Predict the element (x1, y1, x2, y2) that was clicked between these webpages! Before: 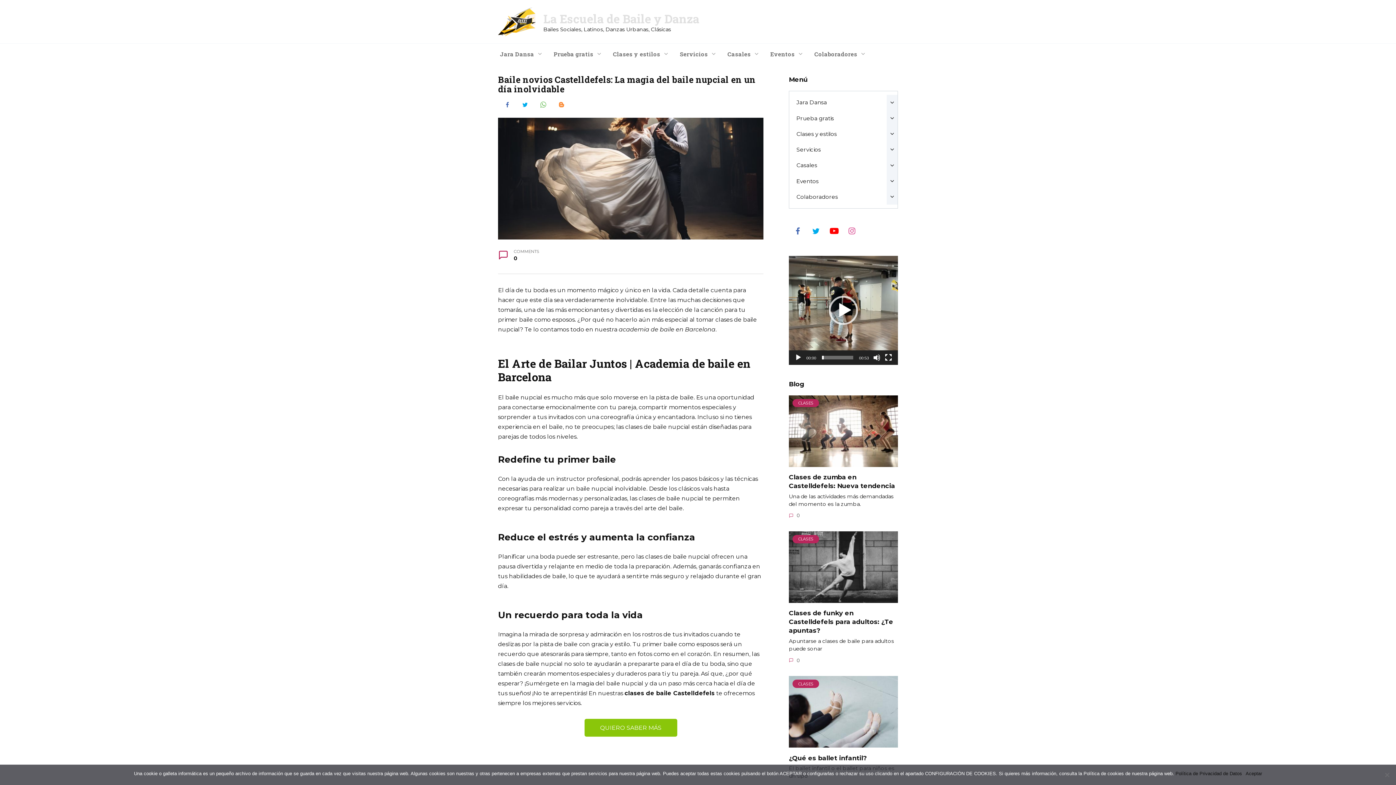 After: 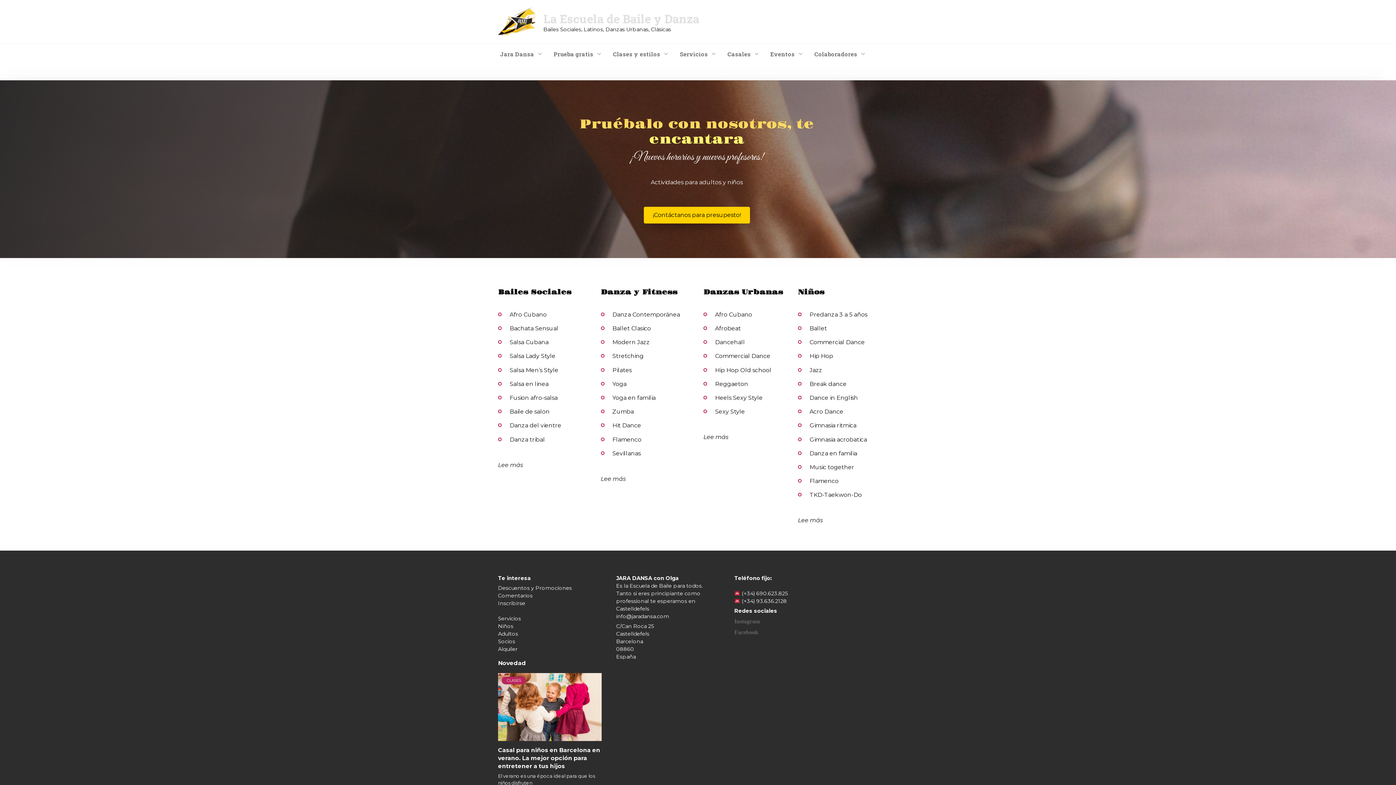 Action: label: Servicios bbox: (674, 43, 722, 64)